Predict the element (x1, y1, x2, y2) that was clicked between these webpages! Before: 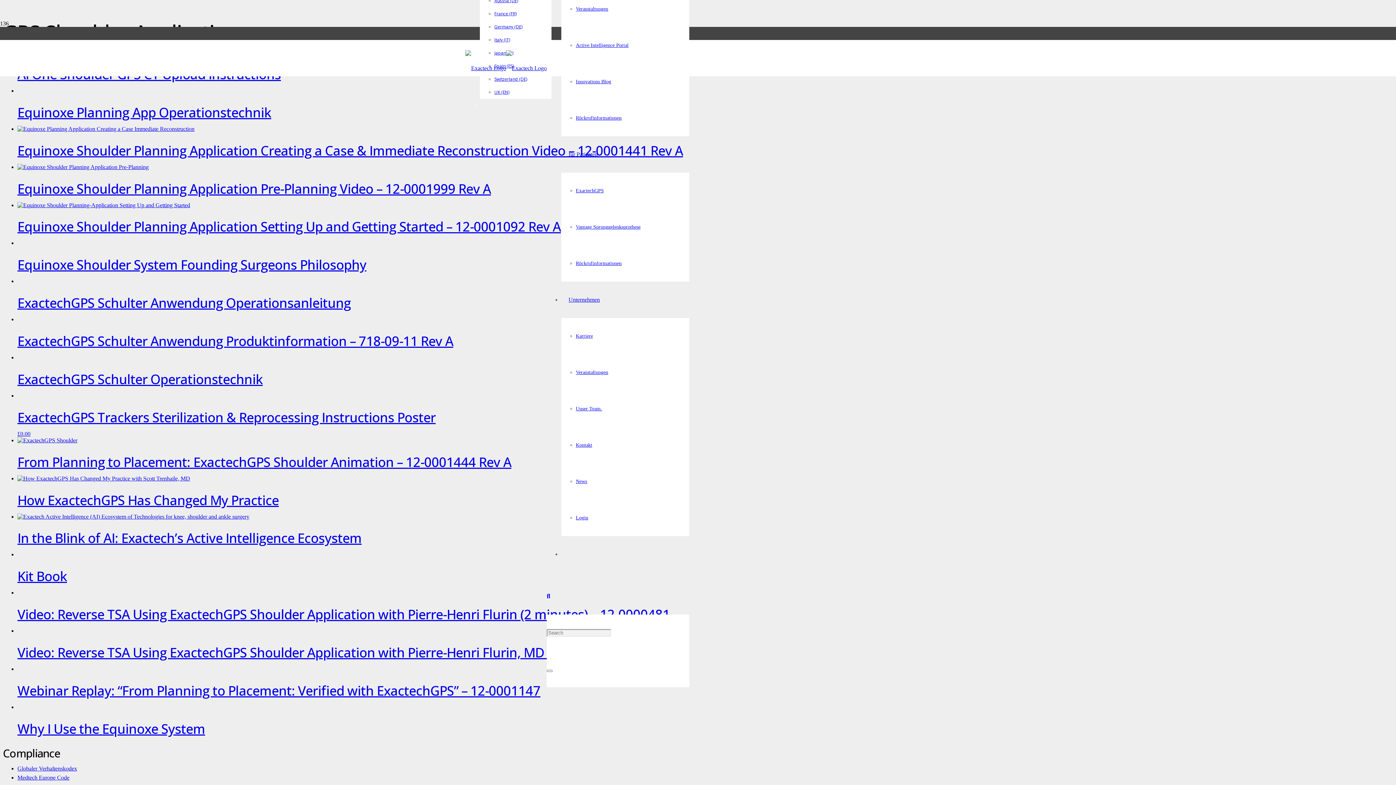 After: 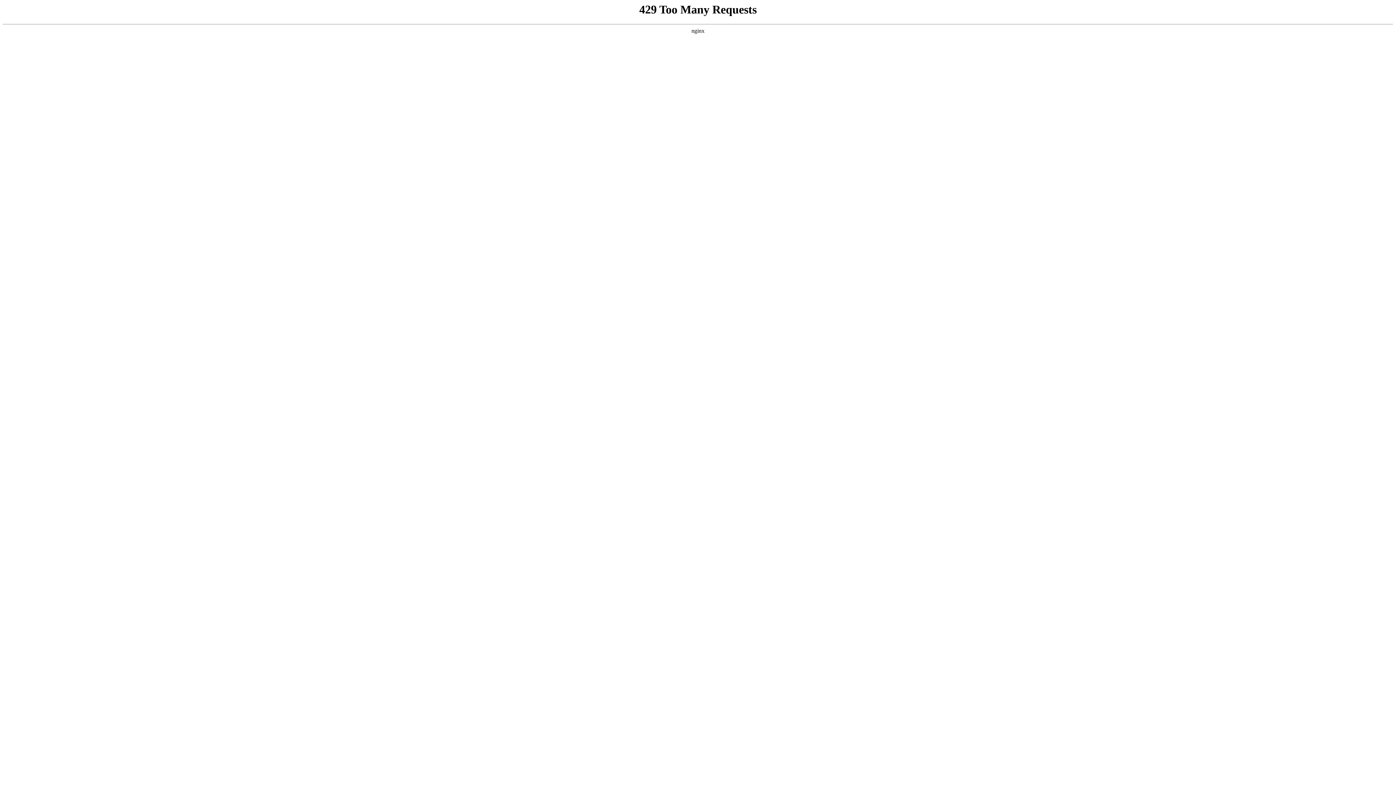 Action: bbox: (17, 410, 1393, 437) label: ExactechGPS Trackers Sterilization & Reprocessing Instructions Poster
£0.00